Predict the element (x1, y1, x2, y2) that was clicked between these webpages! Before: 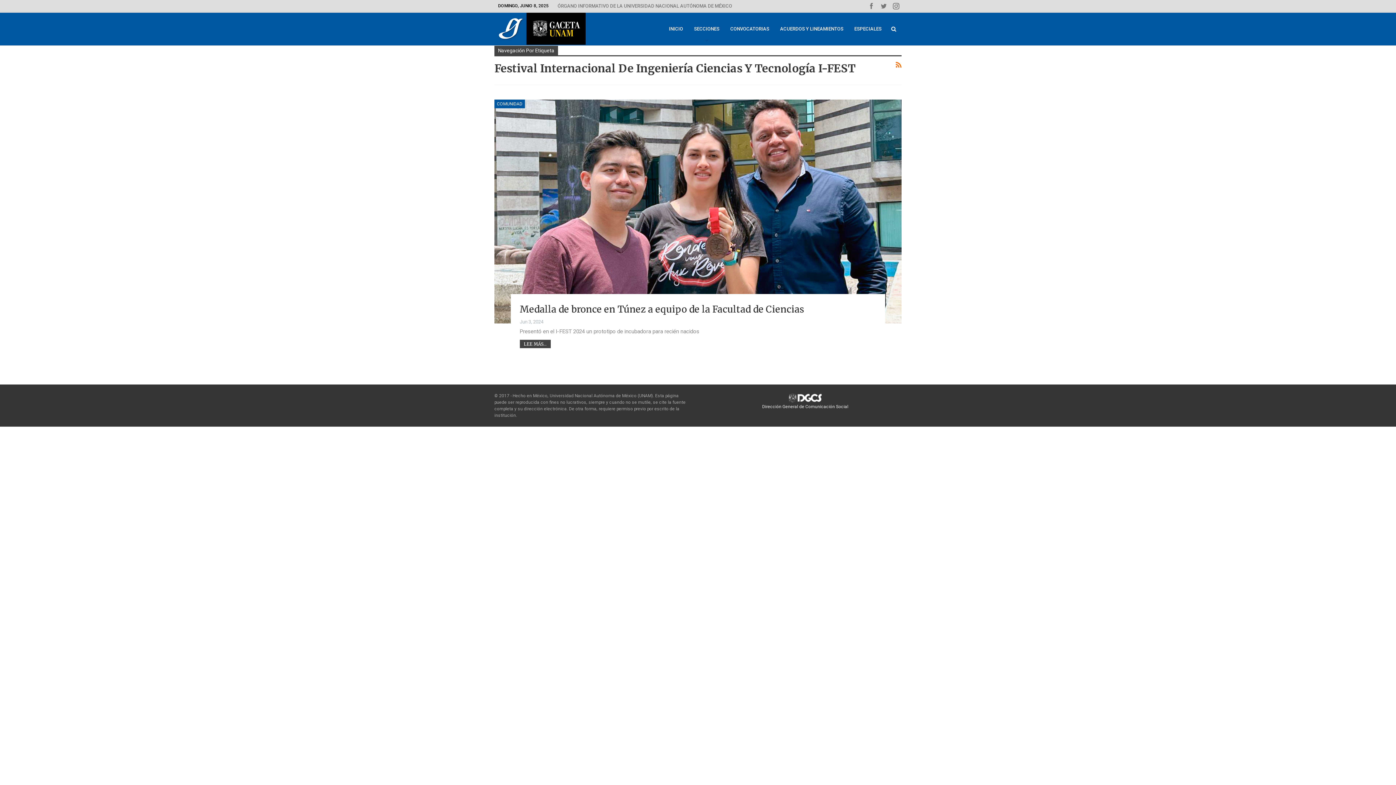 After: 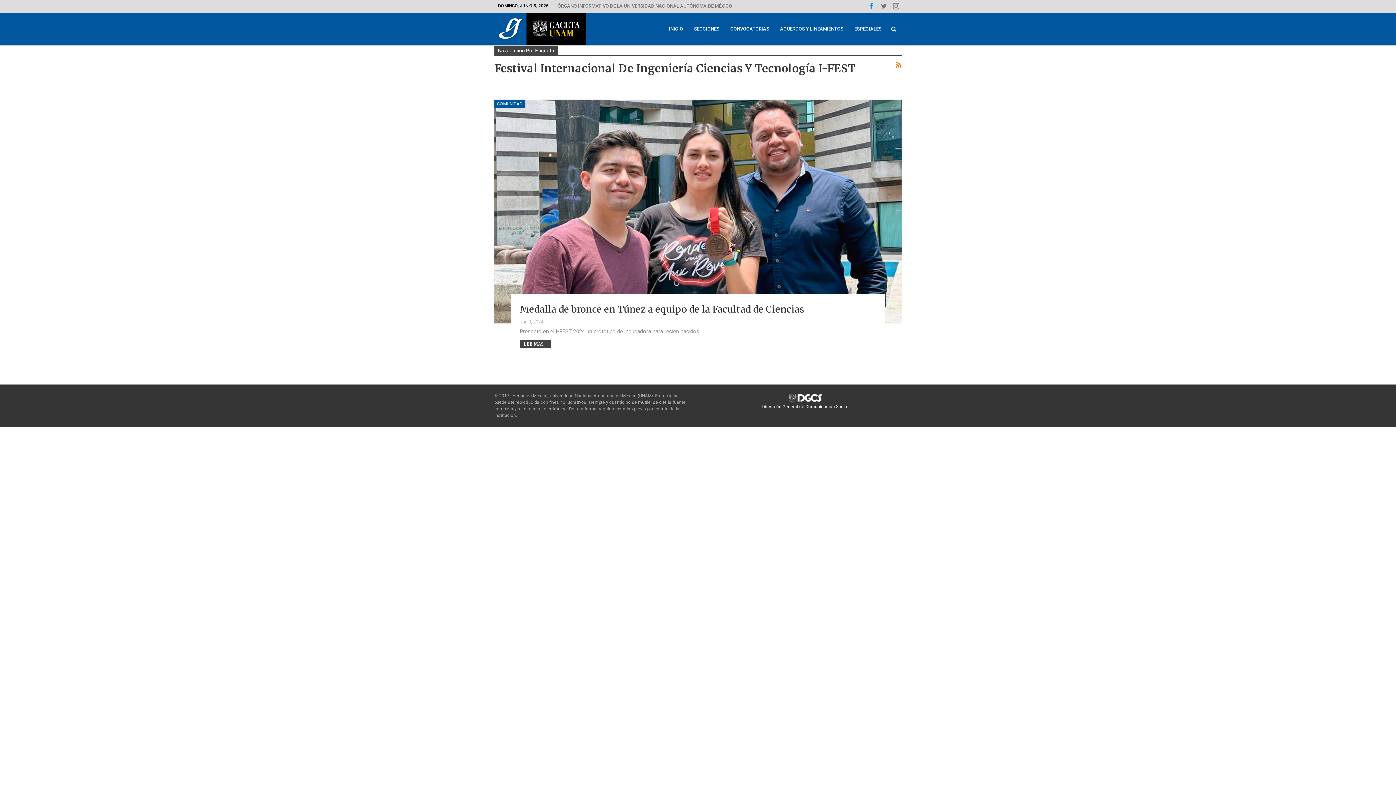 Action: bbox: (866, 2, 877, 8)